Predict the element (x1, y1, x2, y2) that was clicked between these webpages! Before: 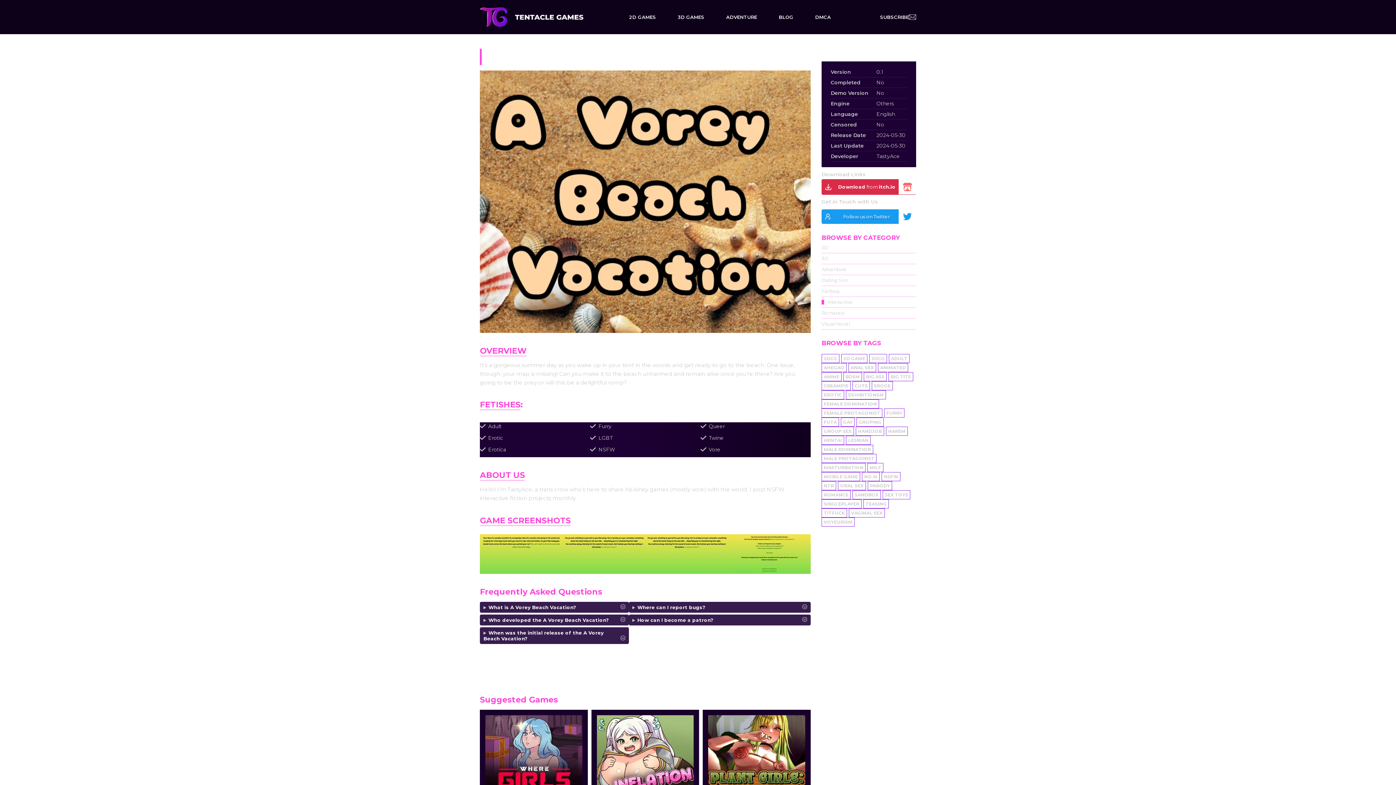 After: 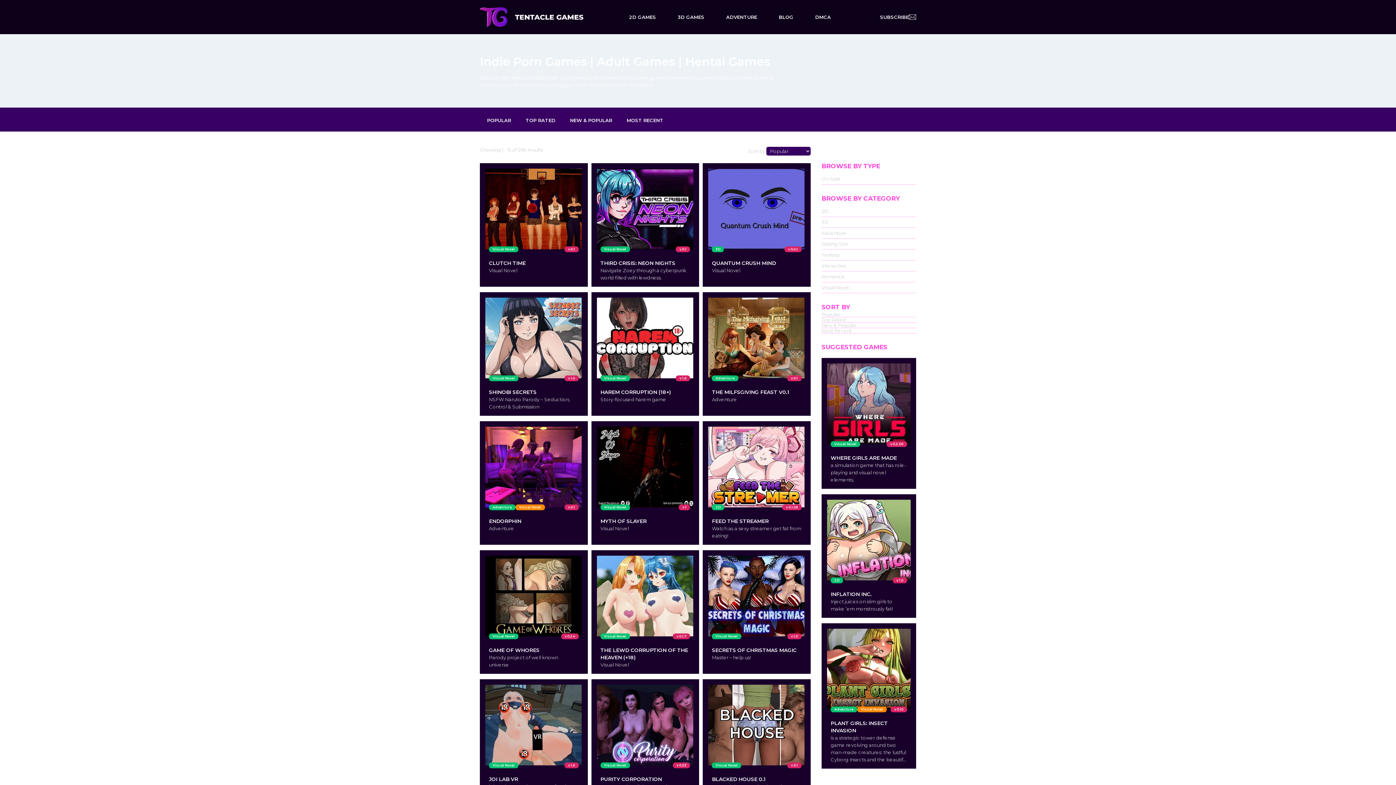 Action: bbox: (821, 472, 860, 481) label: Mobile Game (296 items)